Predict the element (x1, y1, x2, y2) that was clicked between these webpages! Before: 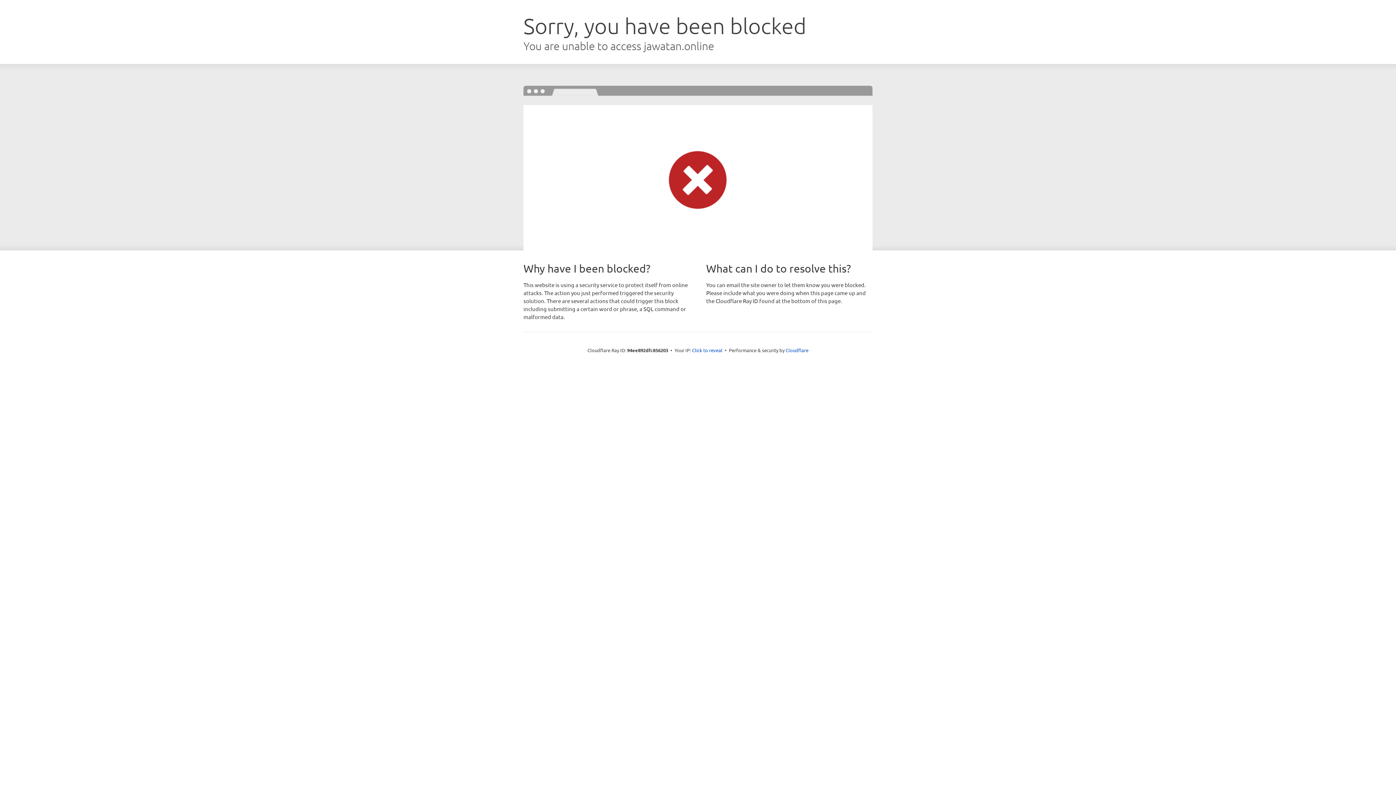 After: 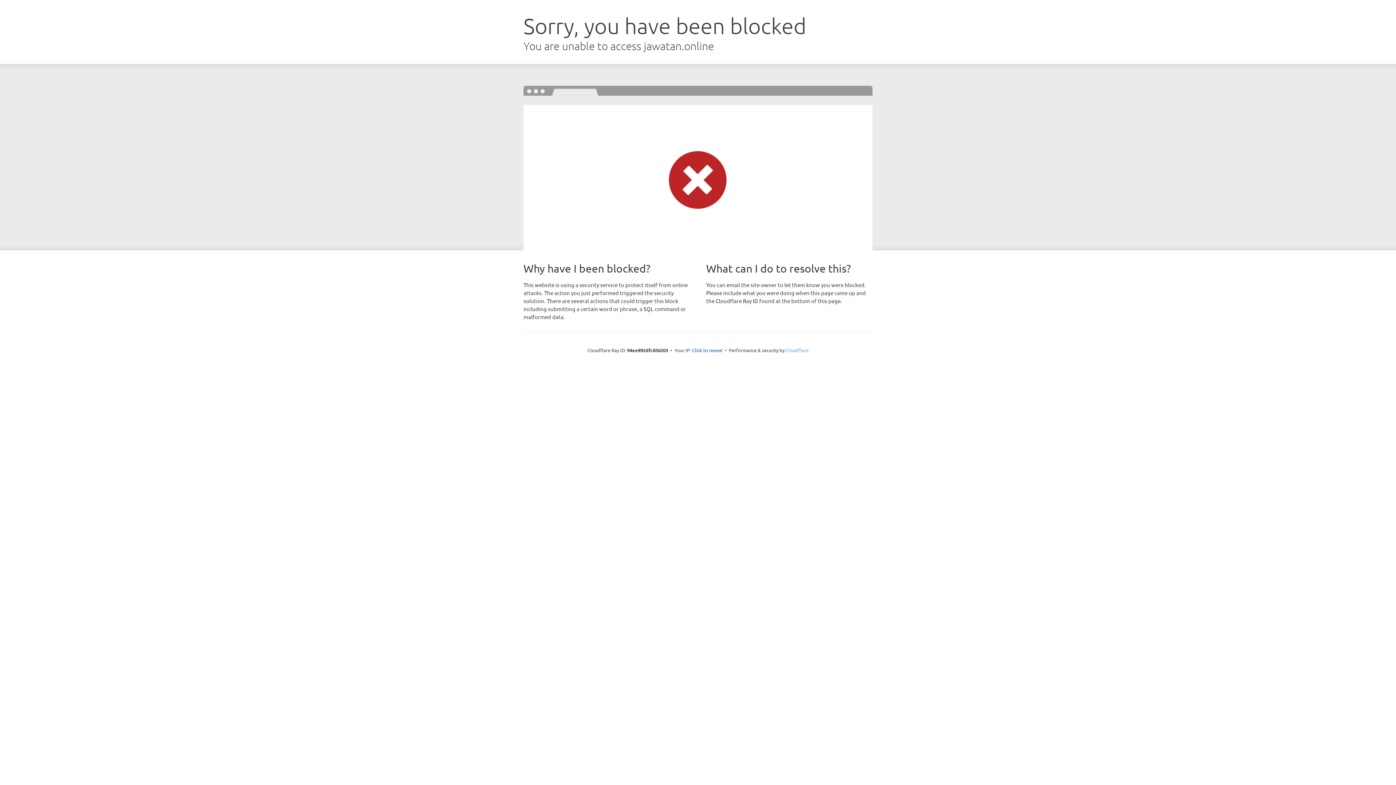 Action: label: Cloudflare bbox: (785, 347, 808, 353)